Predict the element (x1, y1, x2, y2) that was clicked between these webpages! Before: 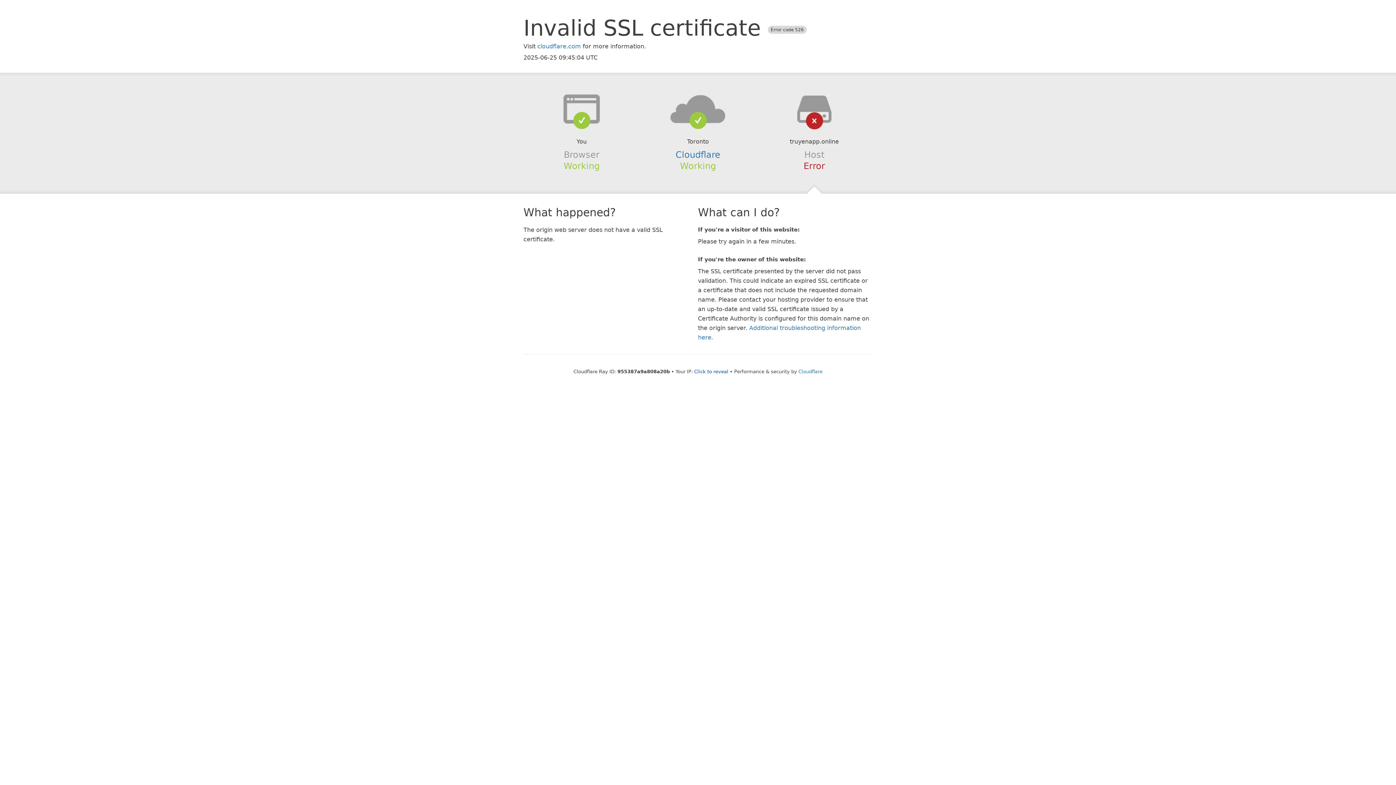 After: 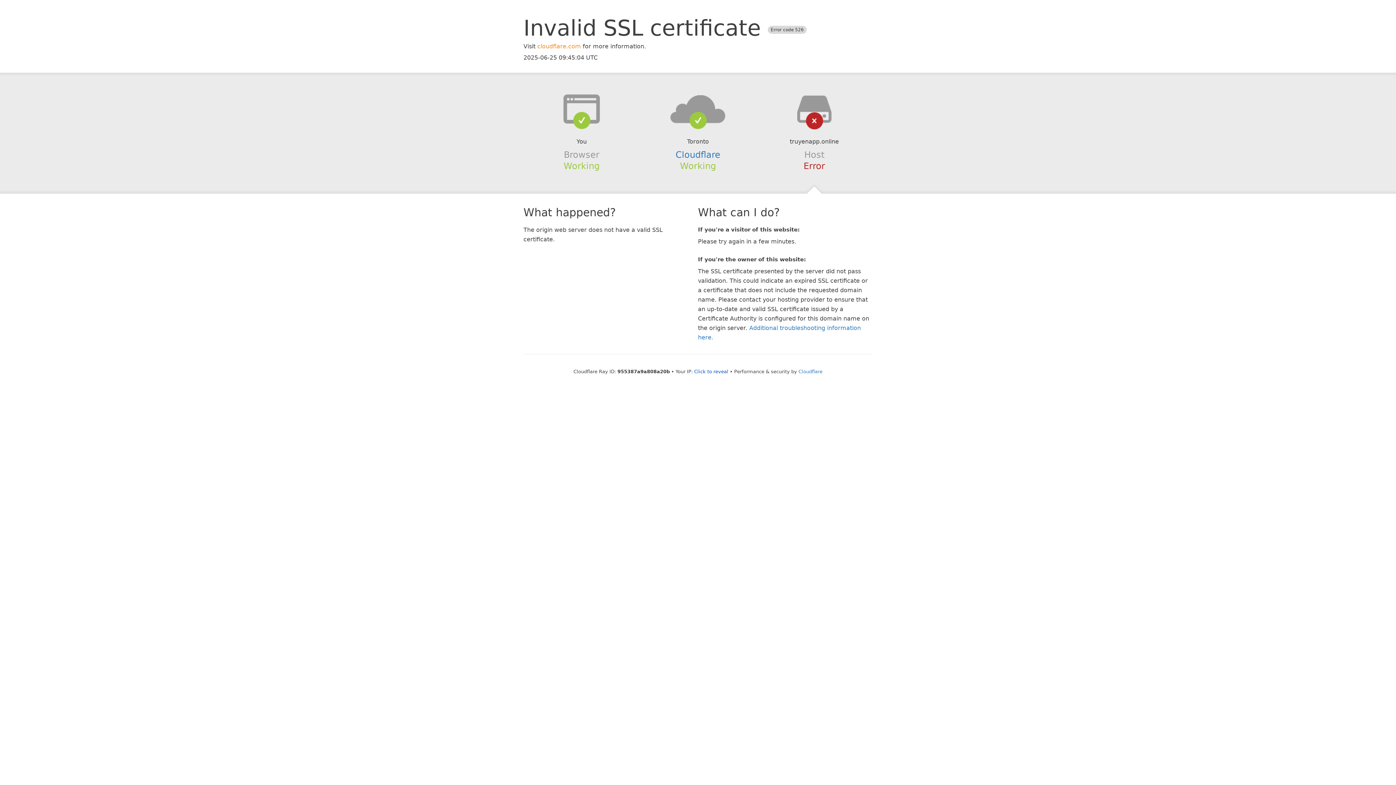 Action: label: cloudflare.com bbox: (537, 42, 581, 49)